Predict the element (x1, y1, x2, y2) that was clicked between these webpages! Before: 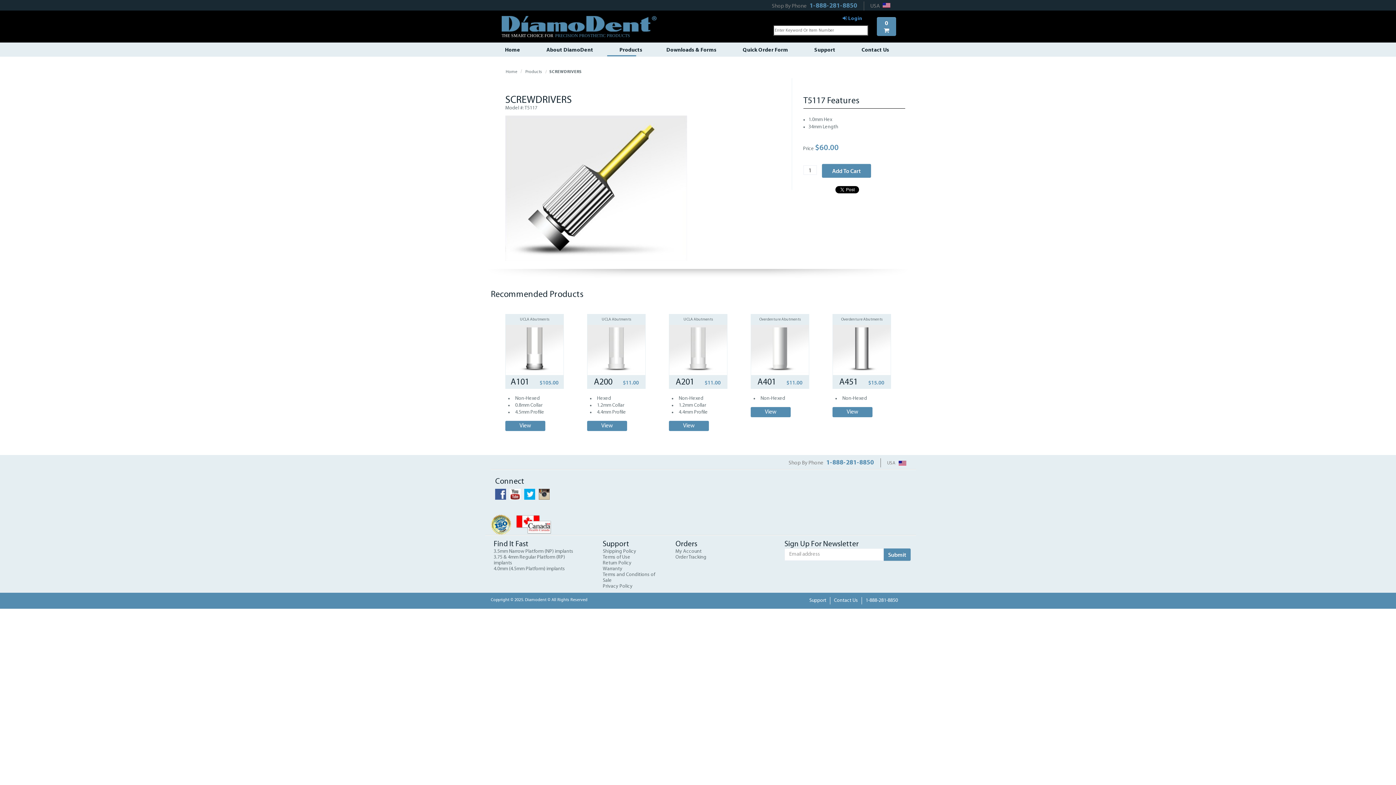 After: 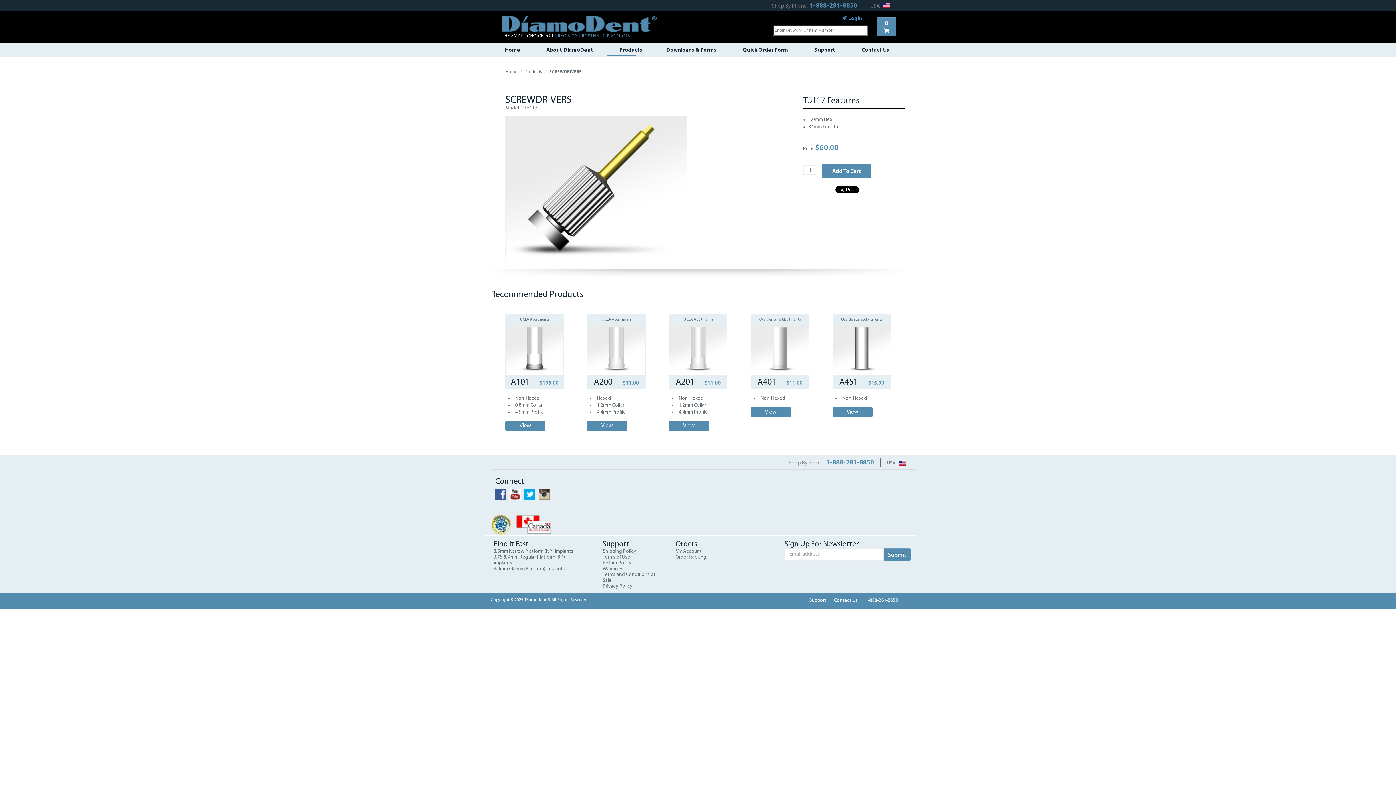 Action: bbox: (524, 491, 535, 496)